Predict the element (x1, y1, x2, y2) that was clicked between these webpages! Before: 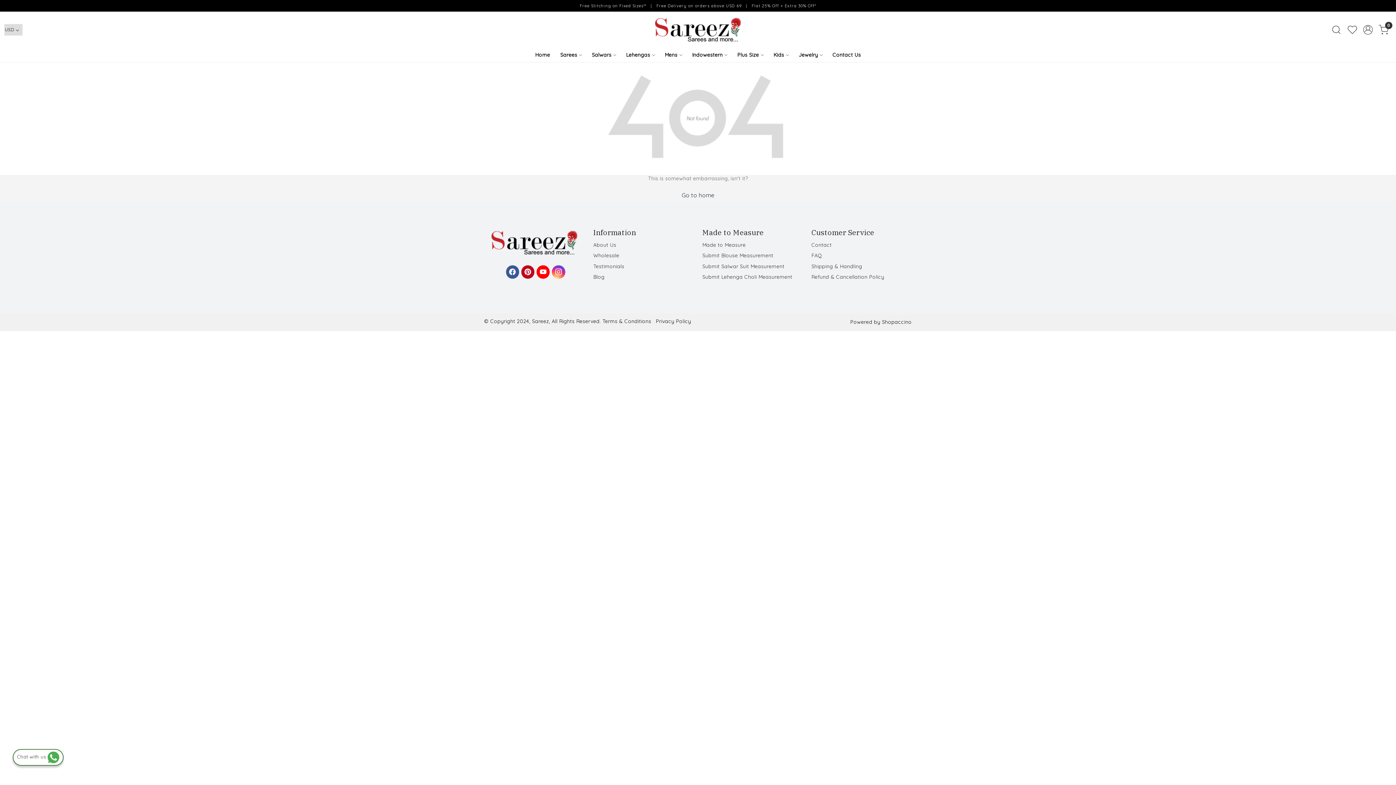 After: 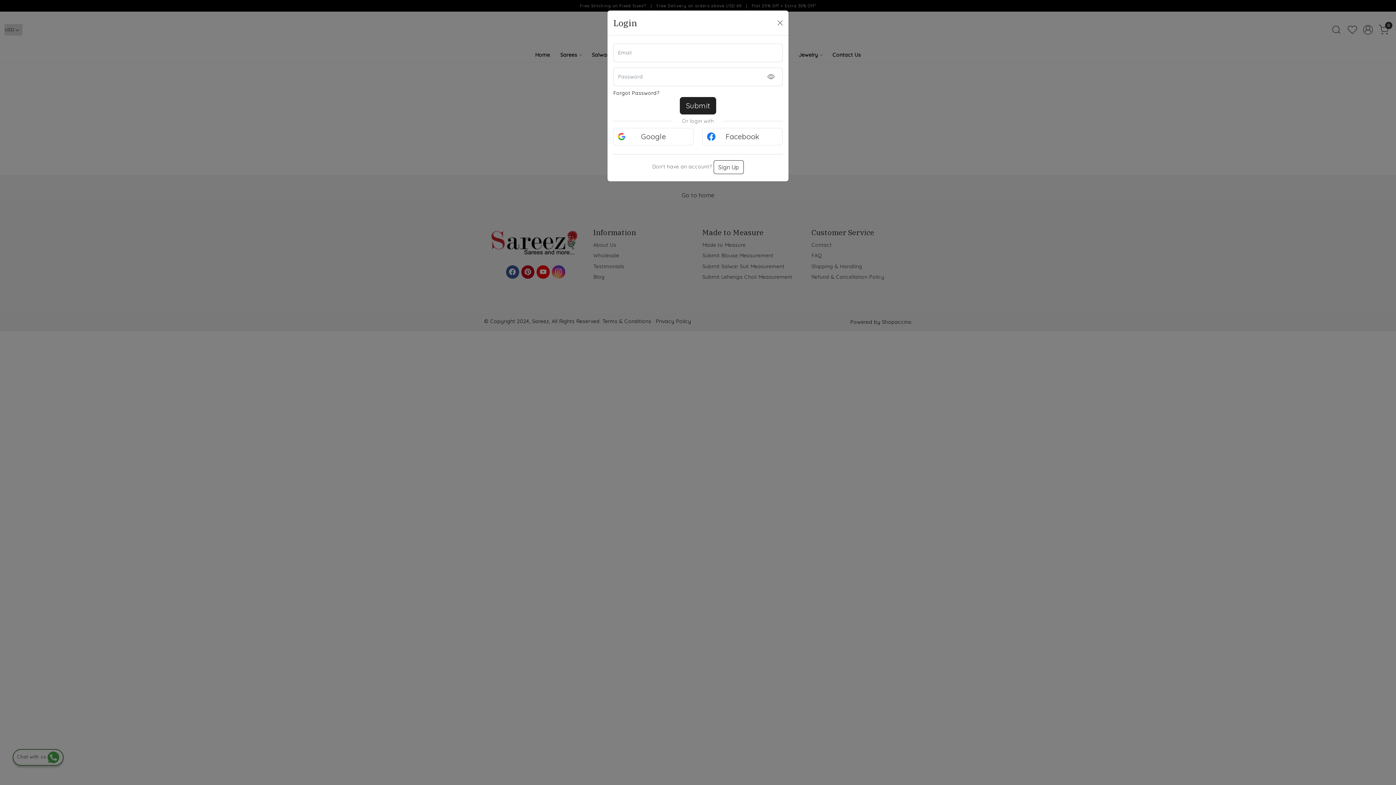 Action: label: Wishlist bbox: (1344, 24, 1360, 34)